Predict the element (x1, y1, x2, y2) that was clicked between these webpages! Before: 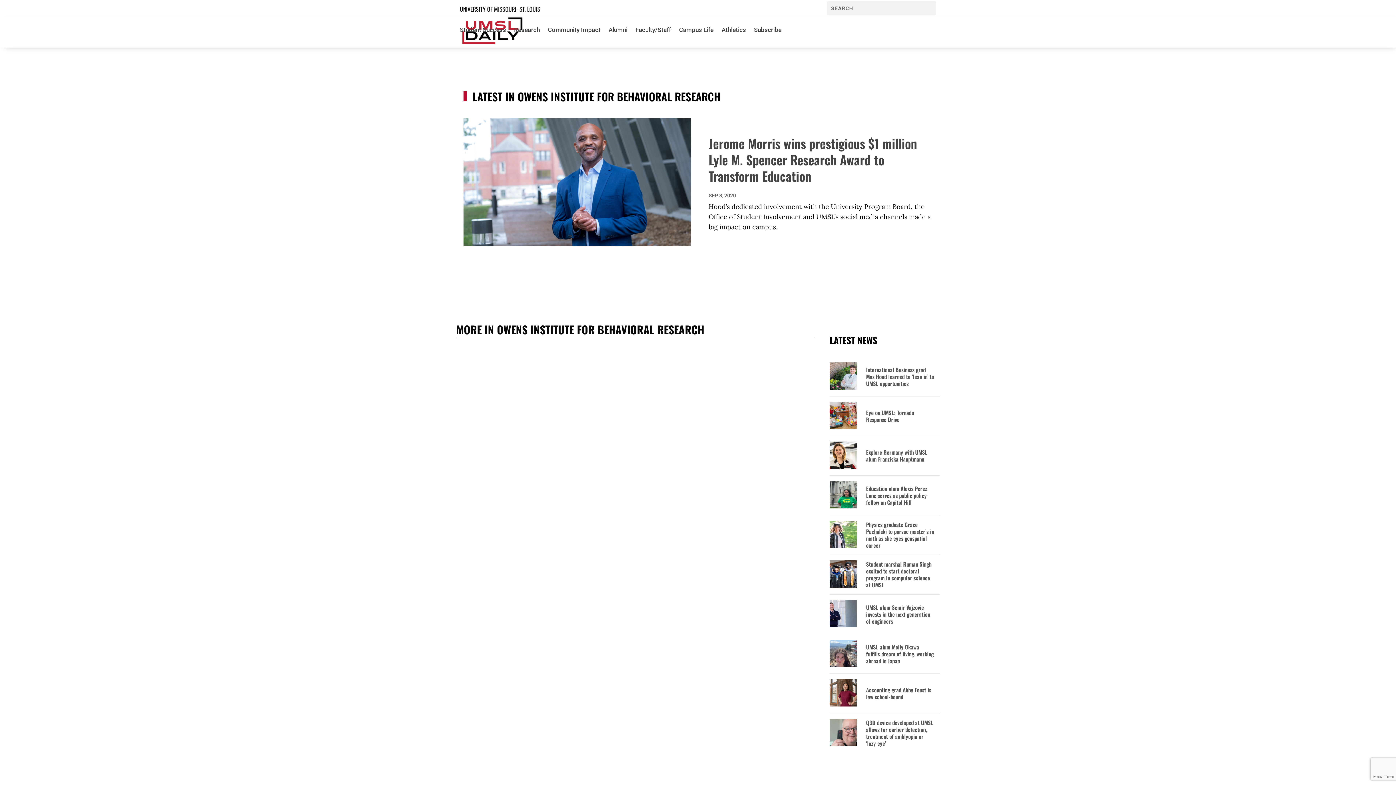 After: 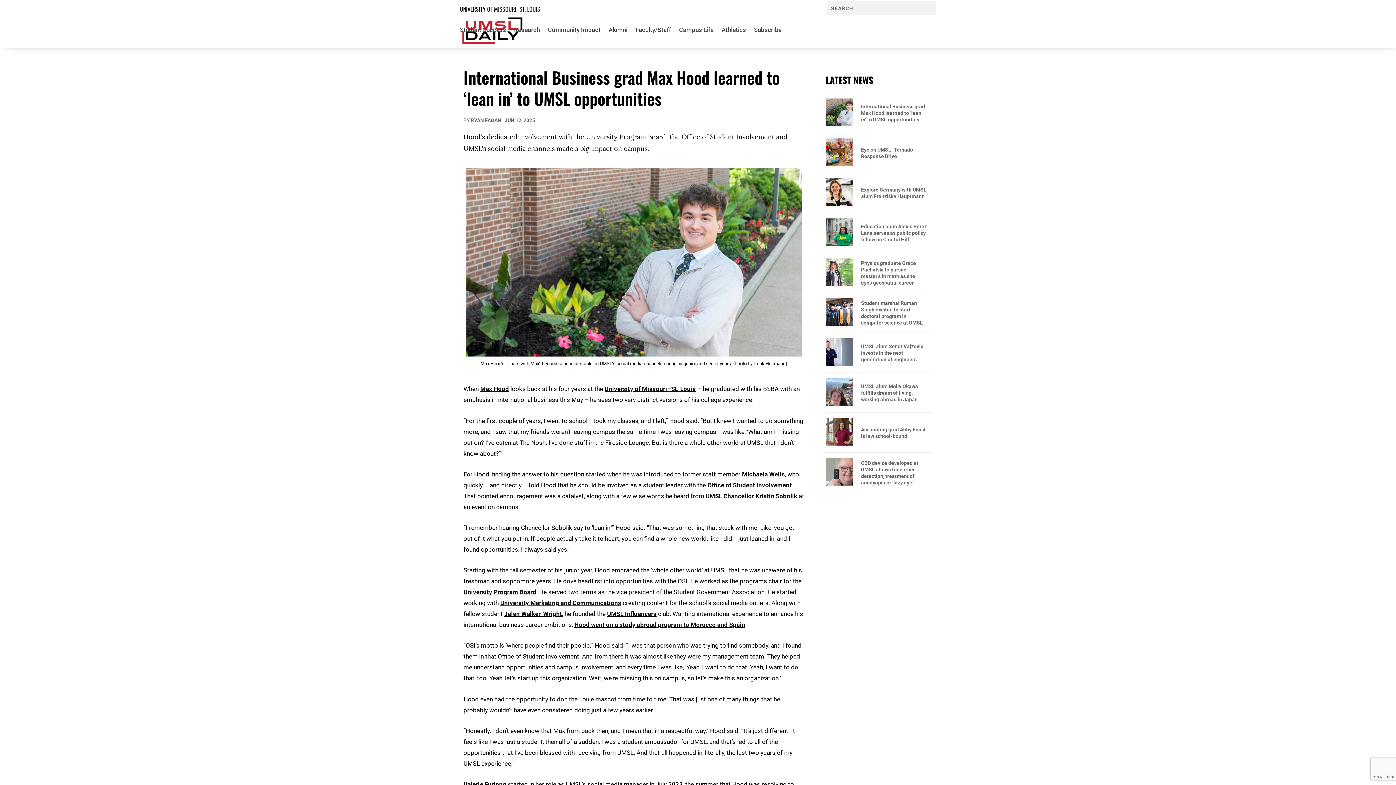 Action: bbox: (866, 366, 934, 387) label: International Business grad Max Hood learned to ‘lean in’ to UMSL opportunities